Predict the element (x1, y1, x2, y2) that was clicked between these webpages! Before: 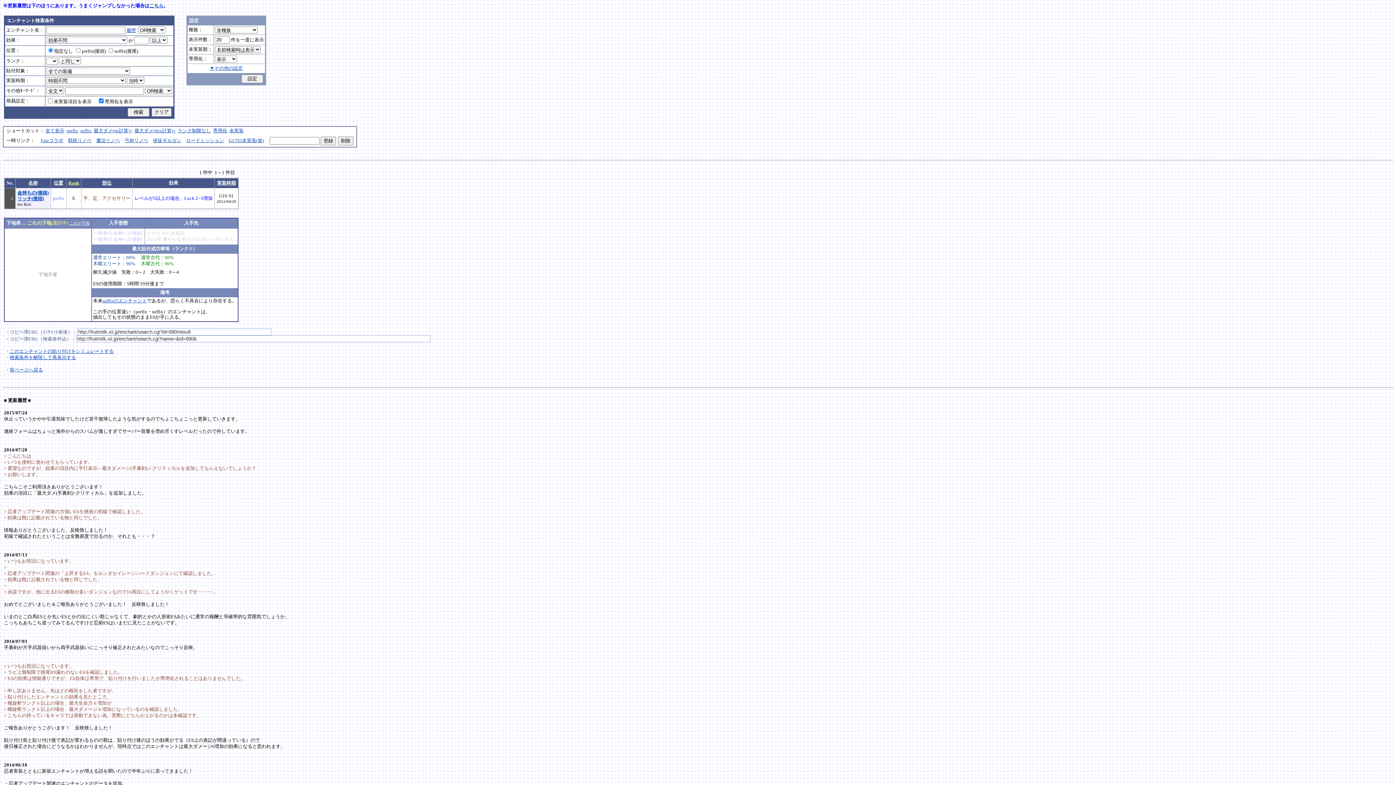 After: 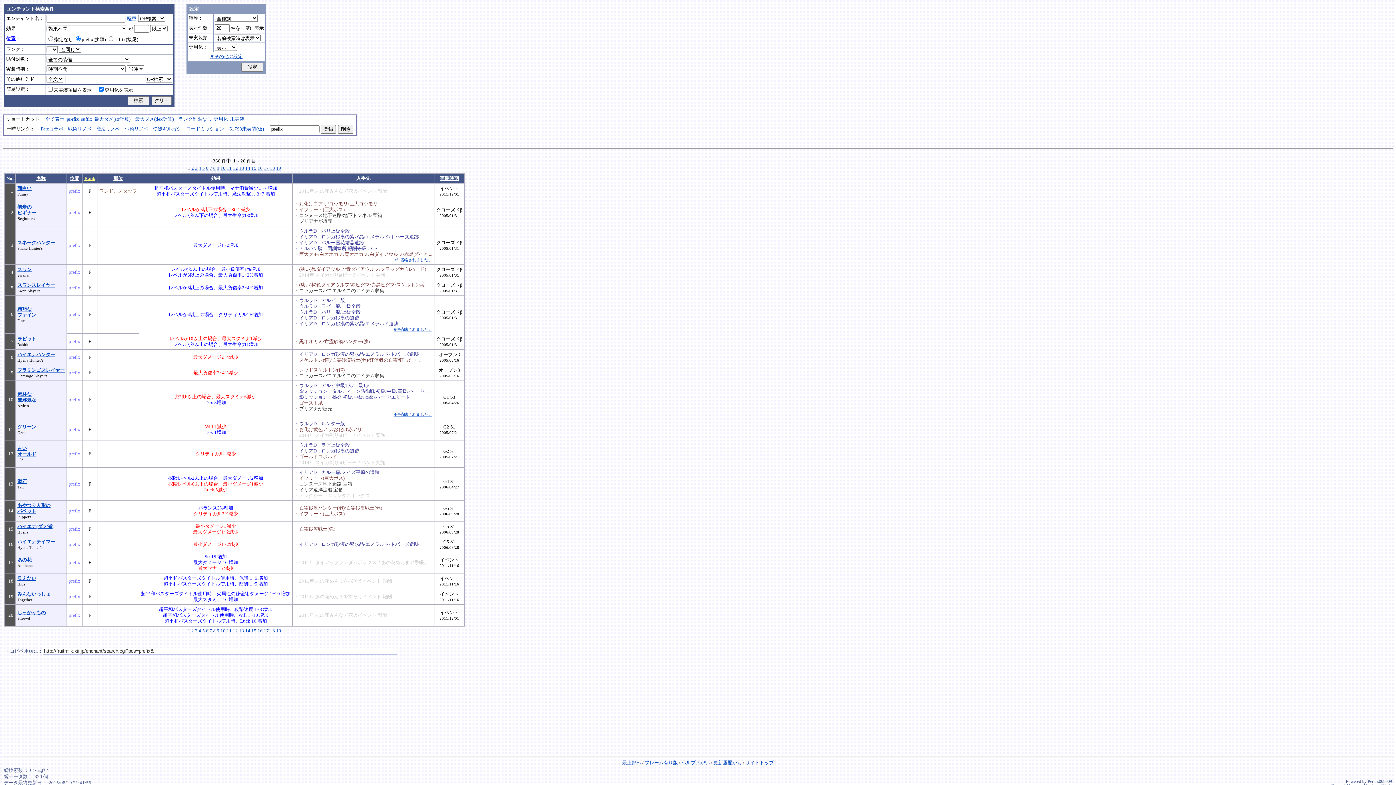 Action: label: prefix bbox: (66, 128, 78, 133)